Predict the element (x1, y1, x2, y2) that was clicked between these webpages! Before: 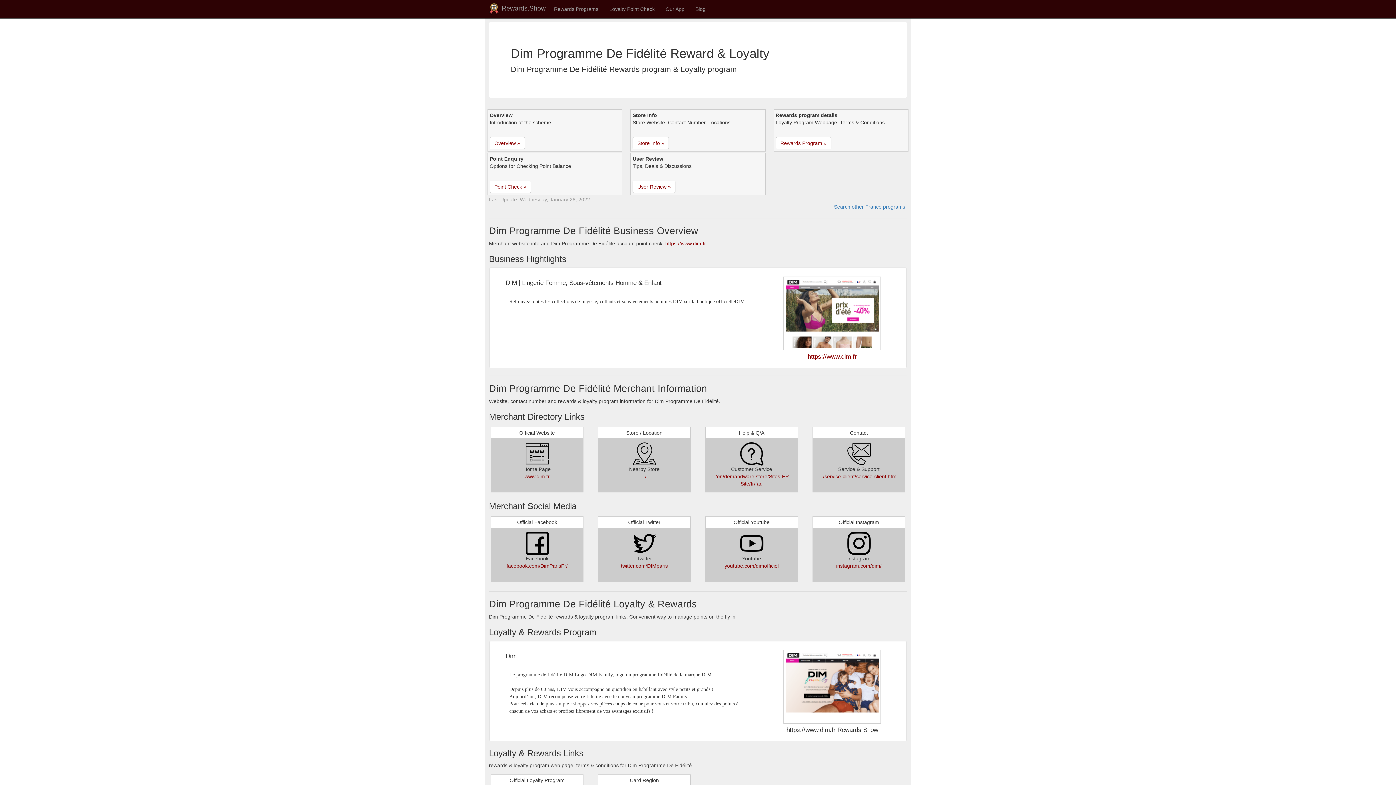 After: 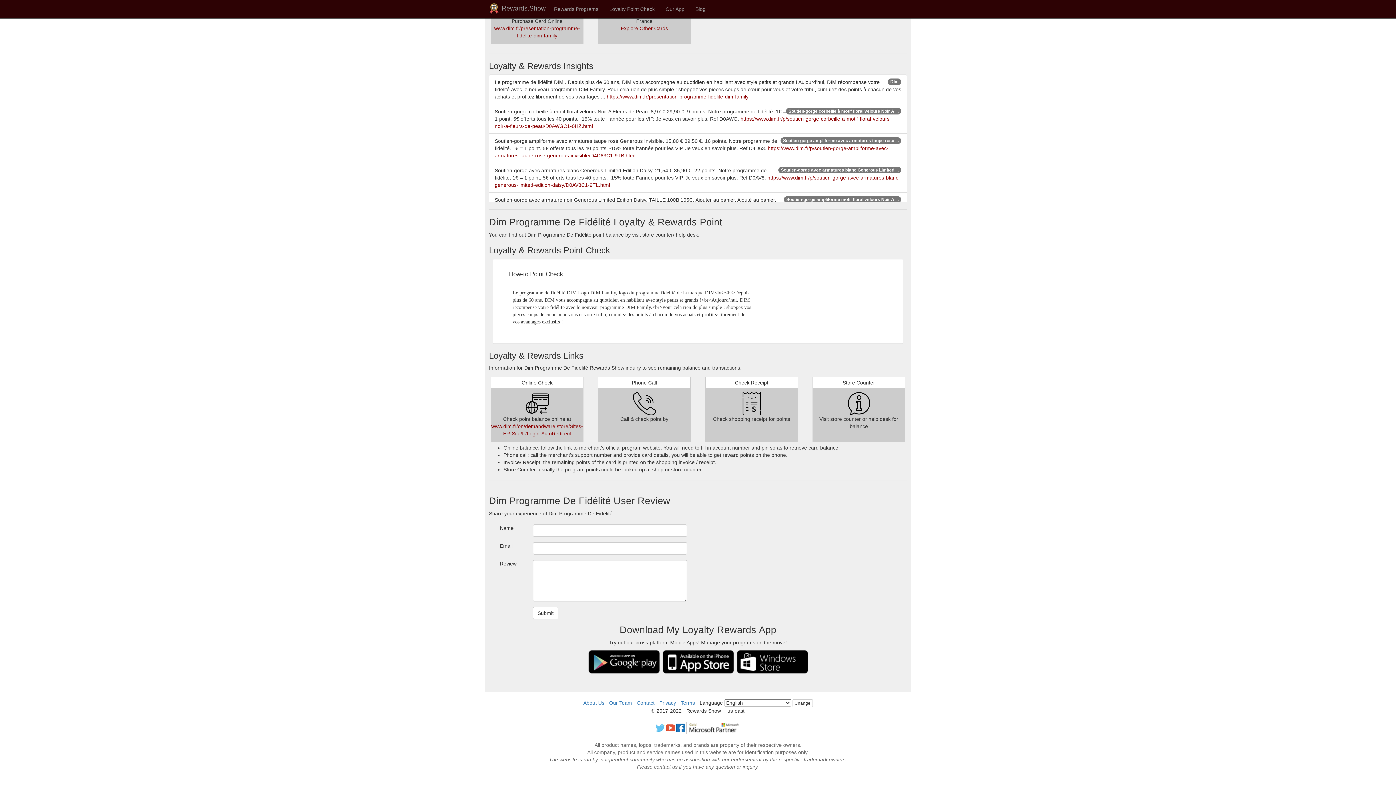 Action: label: User Review » bbox: (632, 180, 675, 193)